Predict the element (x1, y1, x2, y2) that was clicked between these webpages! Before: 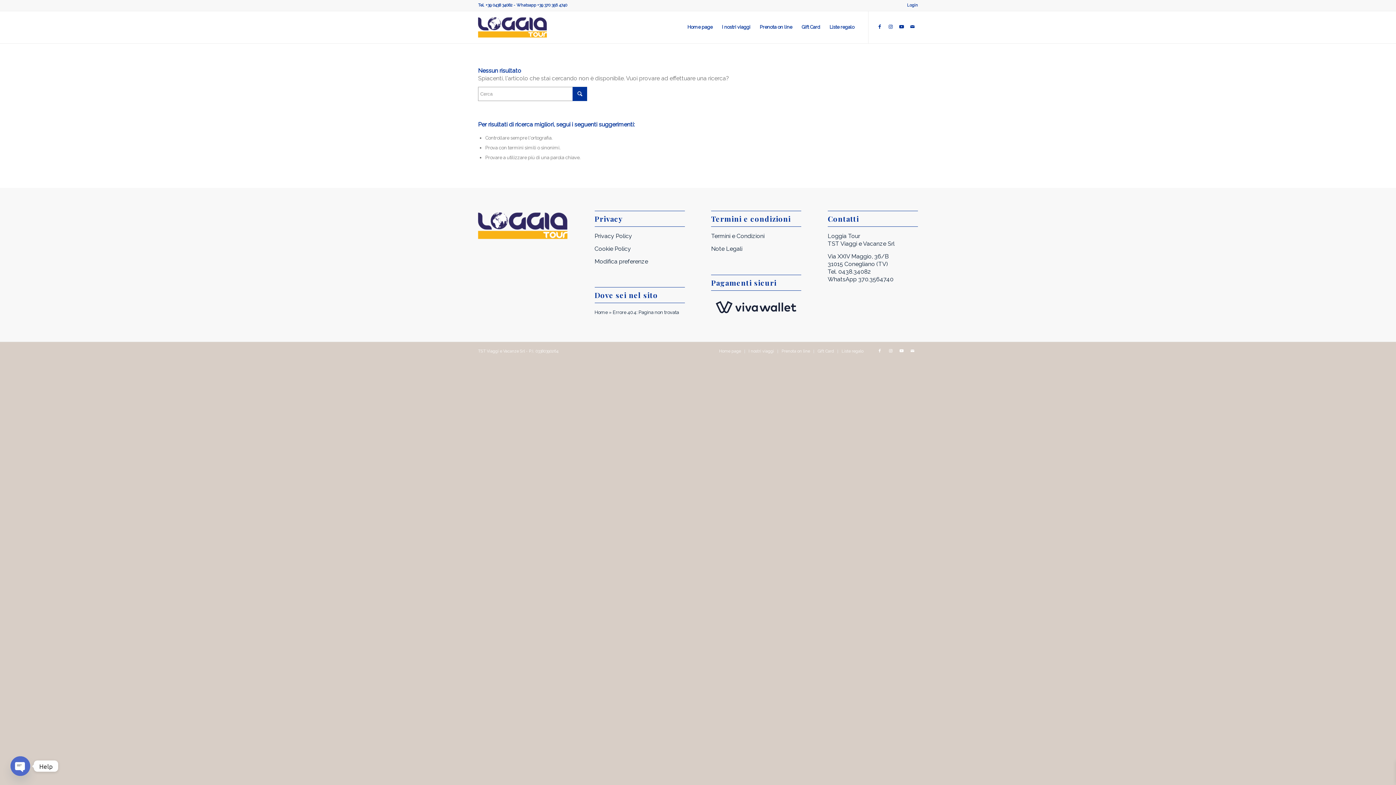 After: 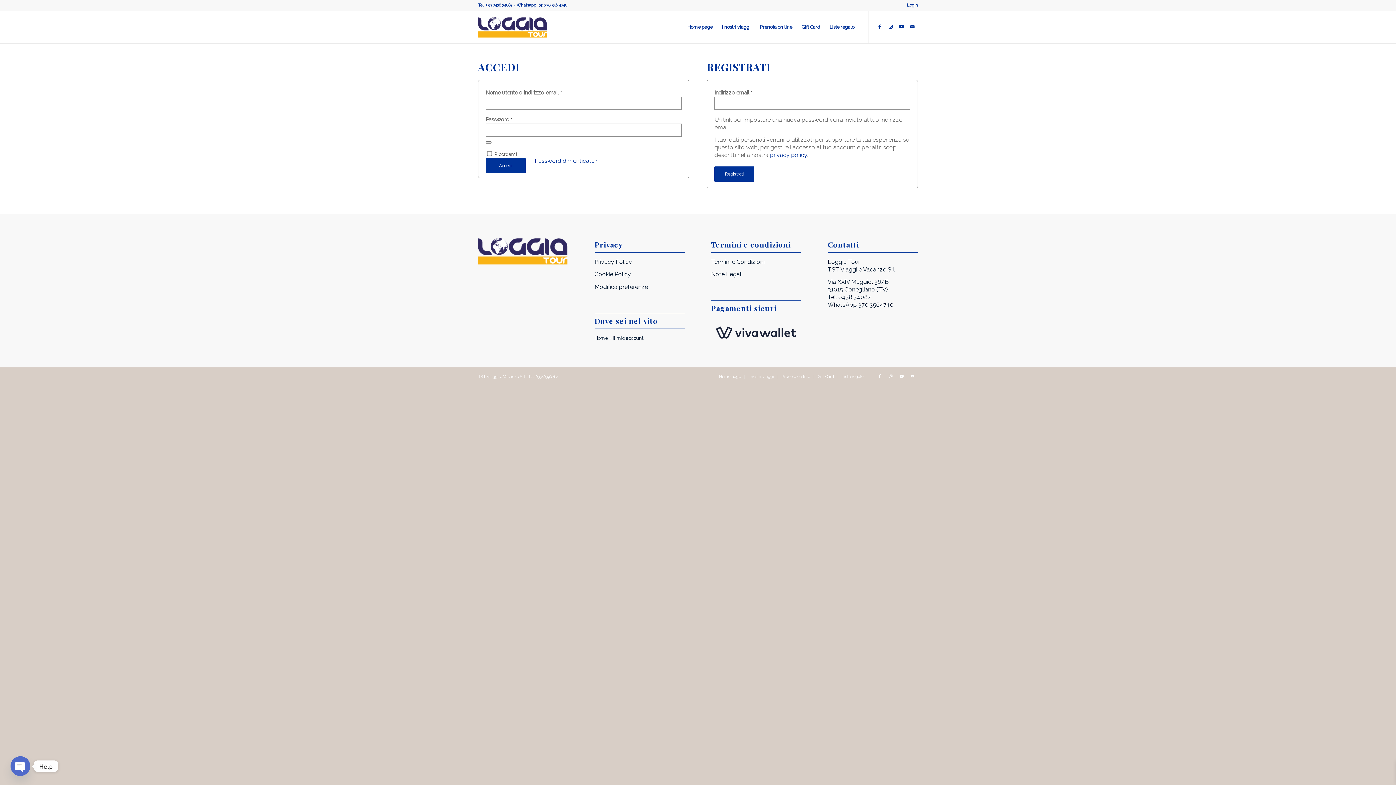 Action: label: Login bbox: (907, 0, 918, 10)